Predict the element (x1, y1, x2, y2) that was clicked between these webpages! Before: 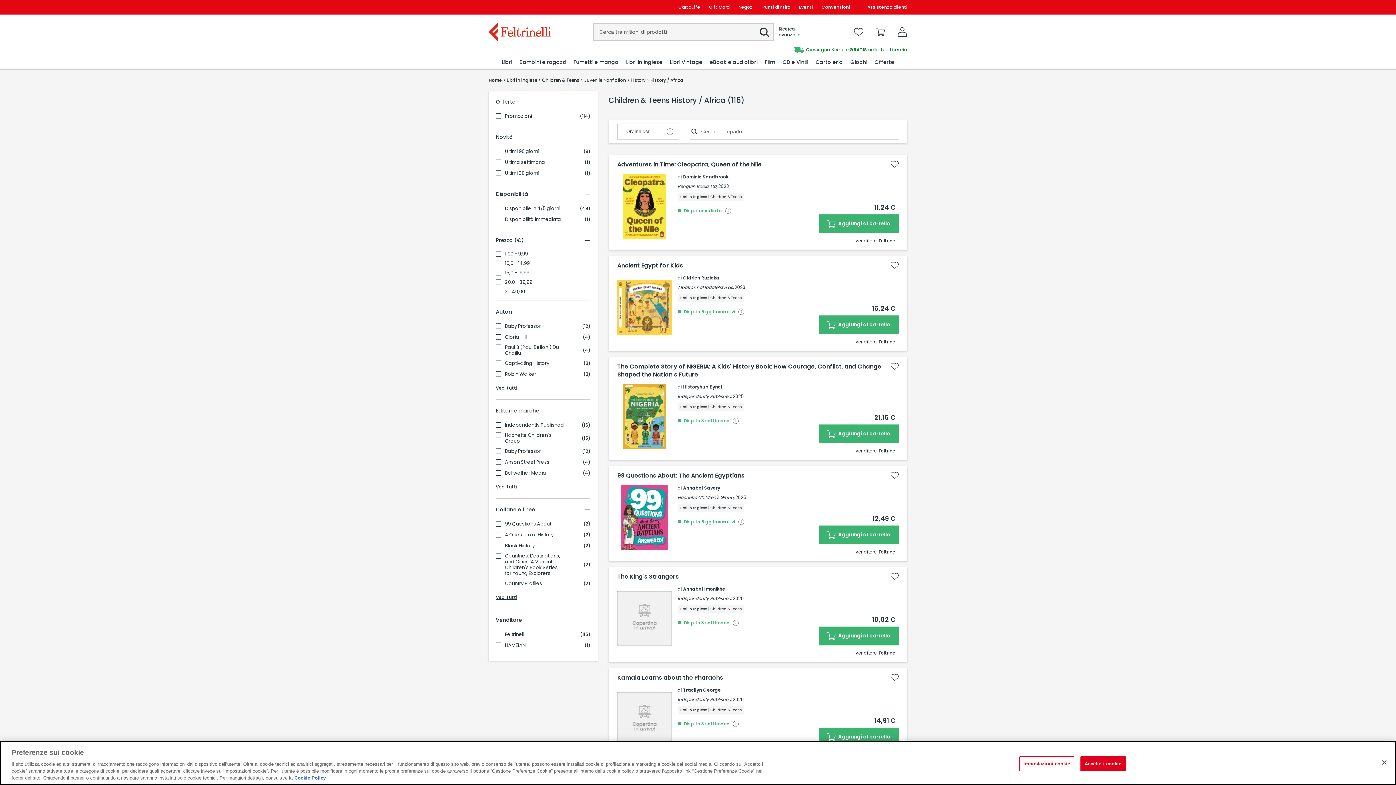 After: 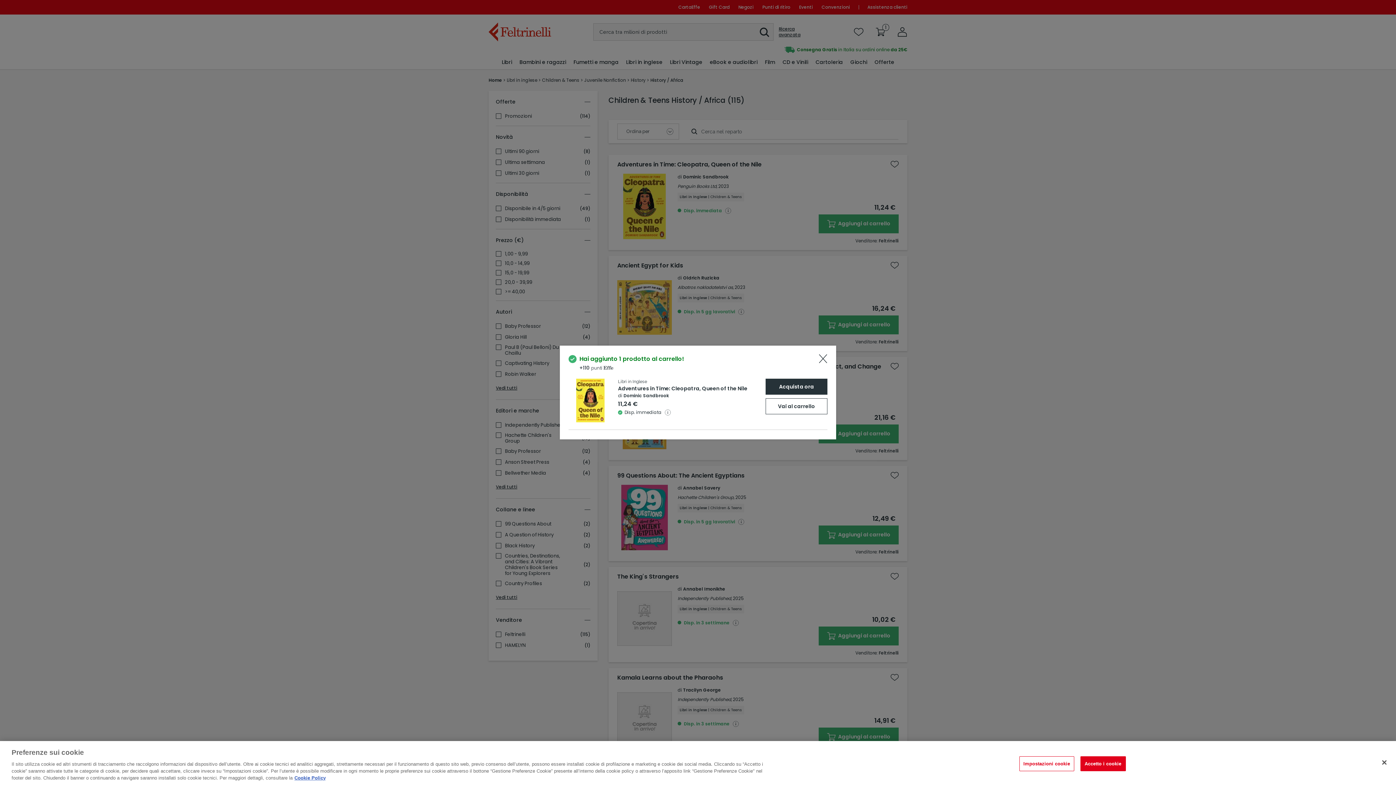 Action: label:  Aggiungi al carrello bbox: (818, 214, 898, 233)